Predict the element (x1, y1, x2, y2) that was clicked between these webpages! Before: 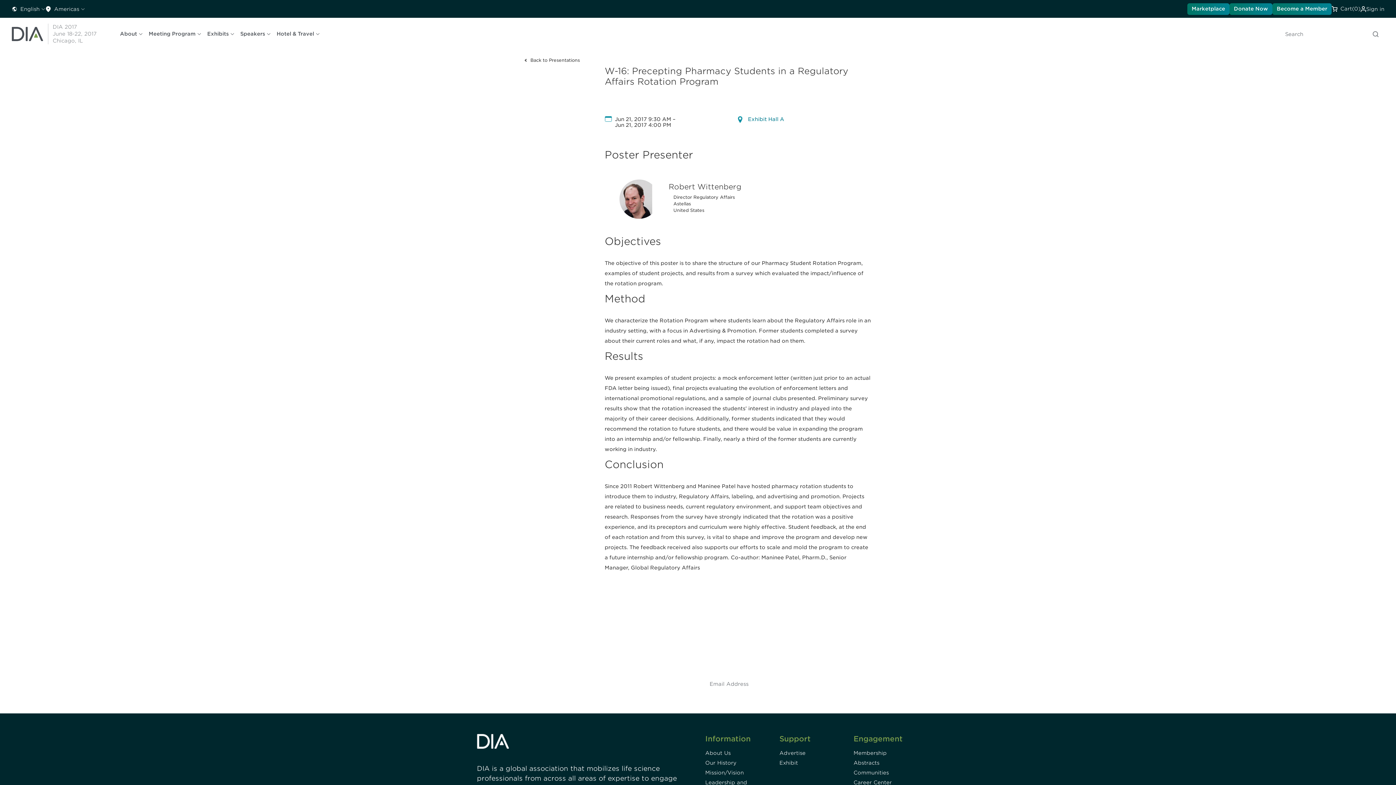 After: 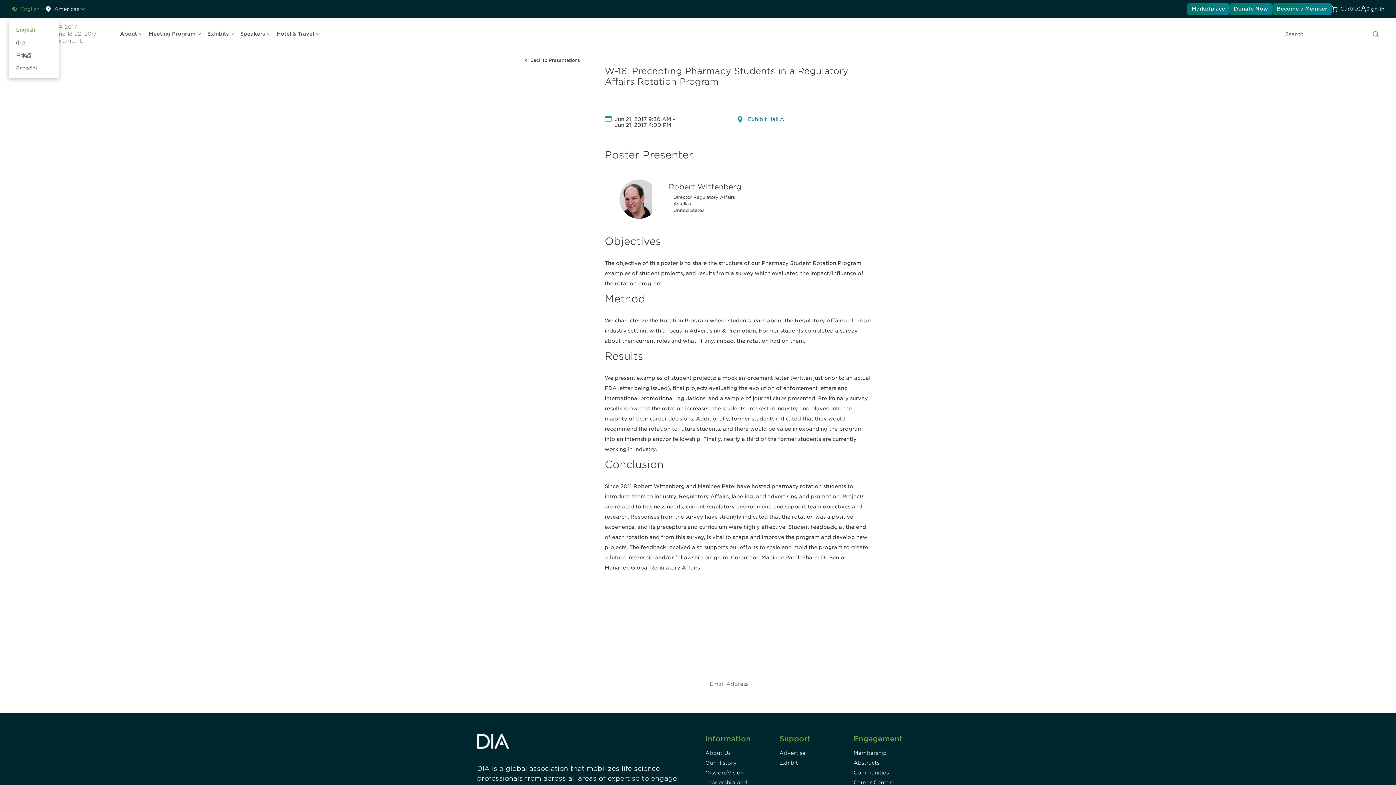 Action: label: English bbox: (11, 3, 45, 14)